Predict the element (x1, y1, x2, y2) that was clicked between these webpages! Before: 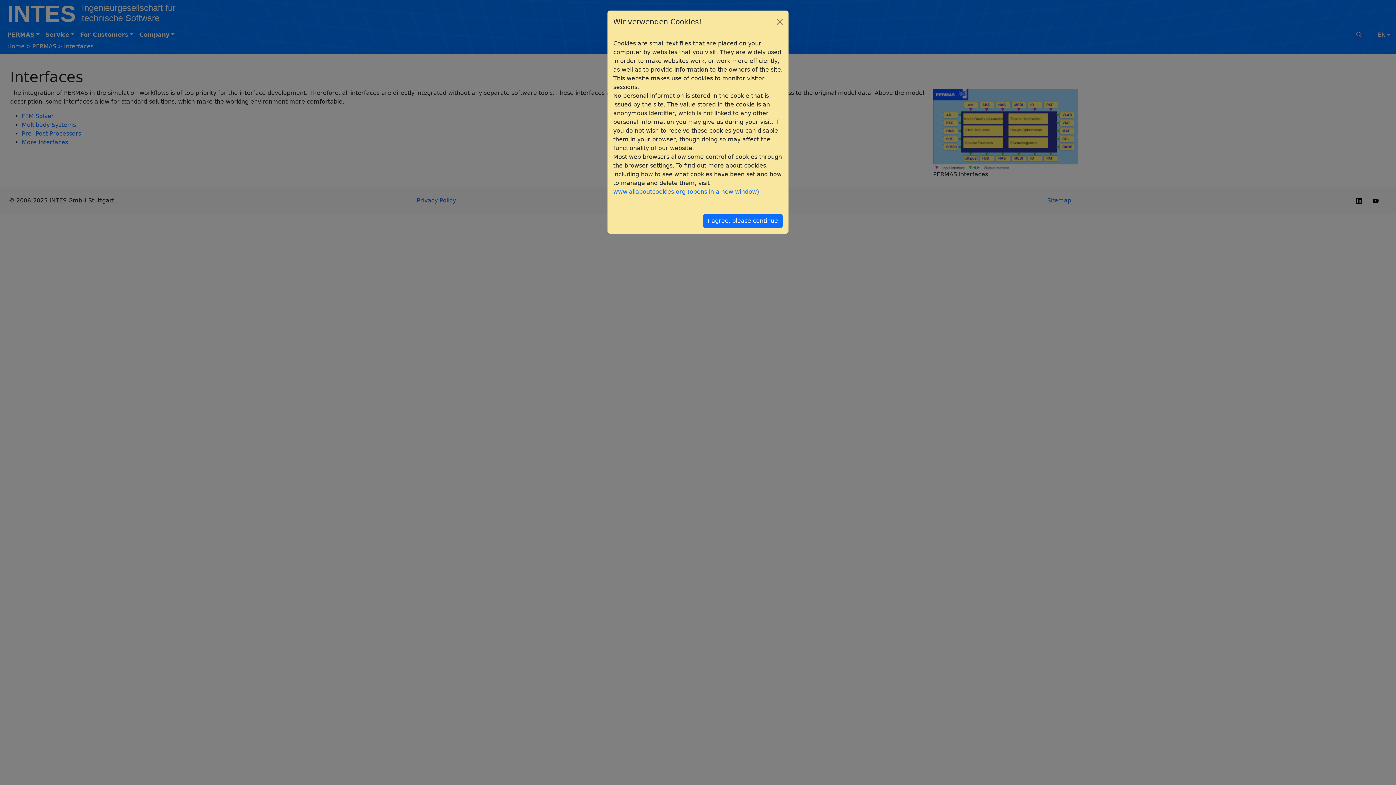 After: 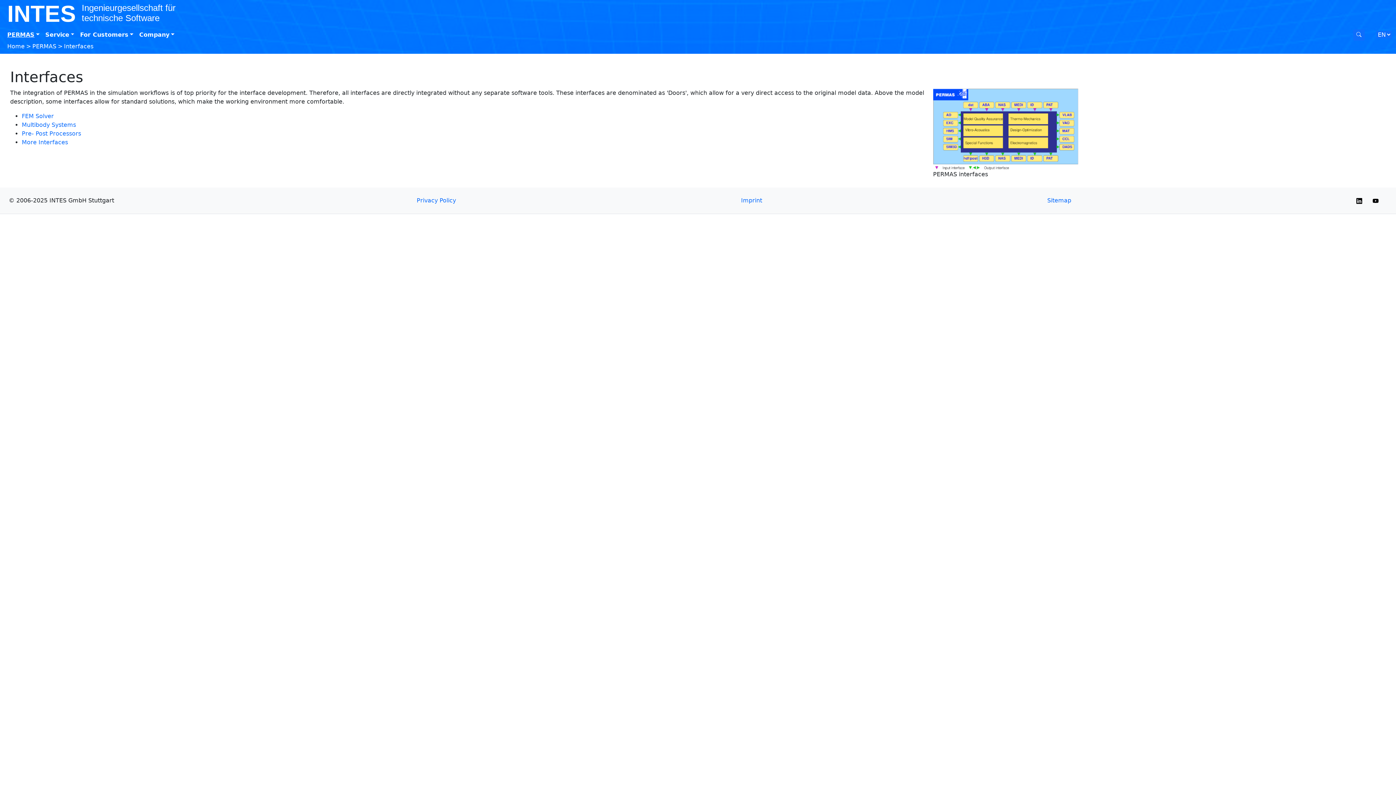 Action: bbox: (703, 214, 782, 228) label: I agree, please continue